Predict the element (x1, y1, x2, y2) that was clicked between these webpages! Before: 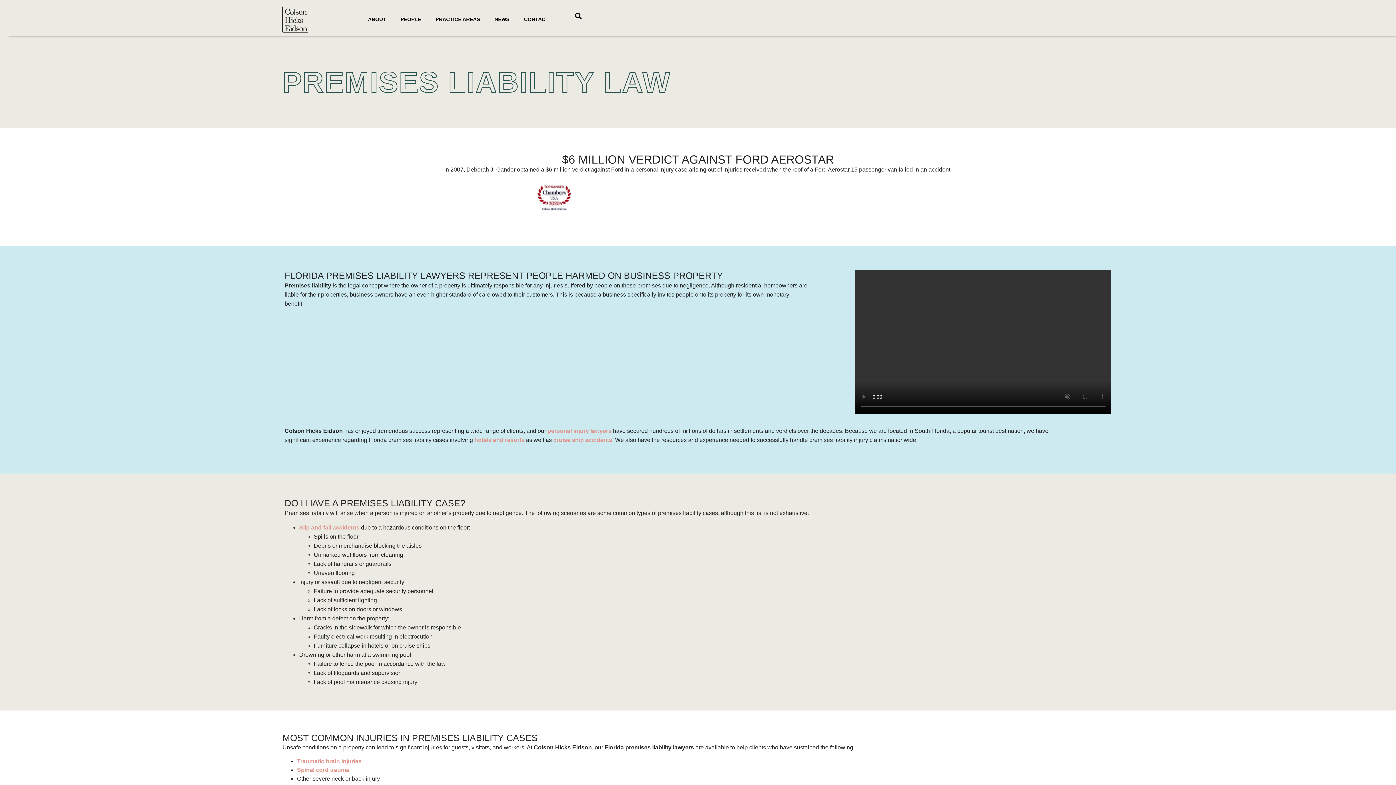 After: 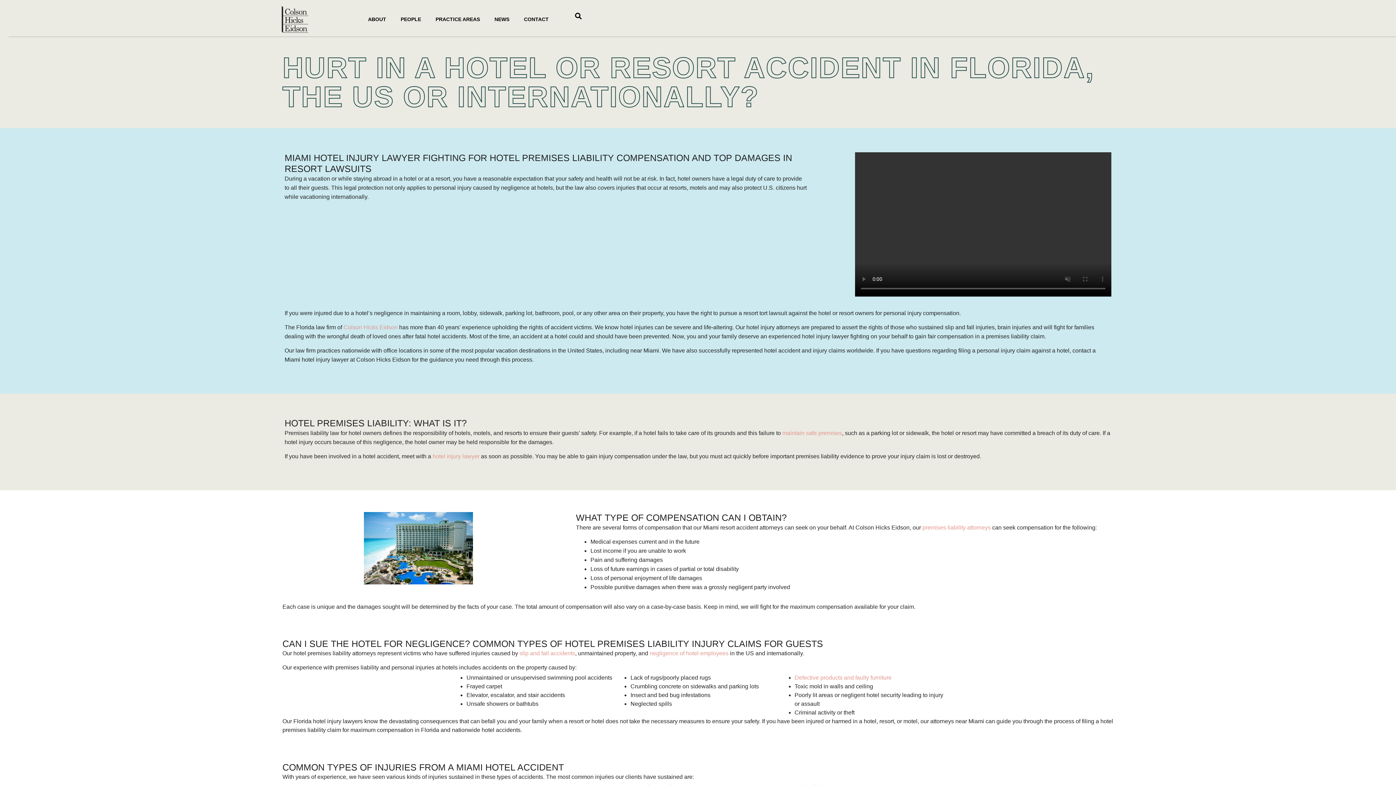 Action: label: hotels and resorts bbox: (474, 437, 524, 443)